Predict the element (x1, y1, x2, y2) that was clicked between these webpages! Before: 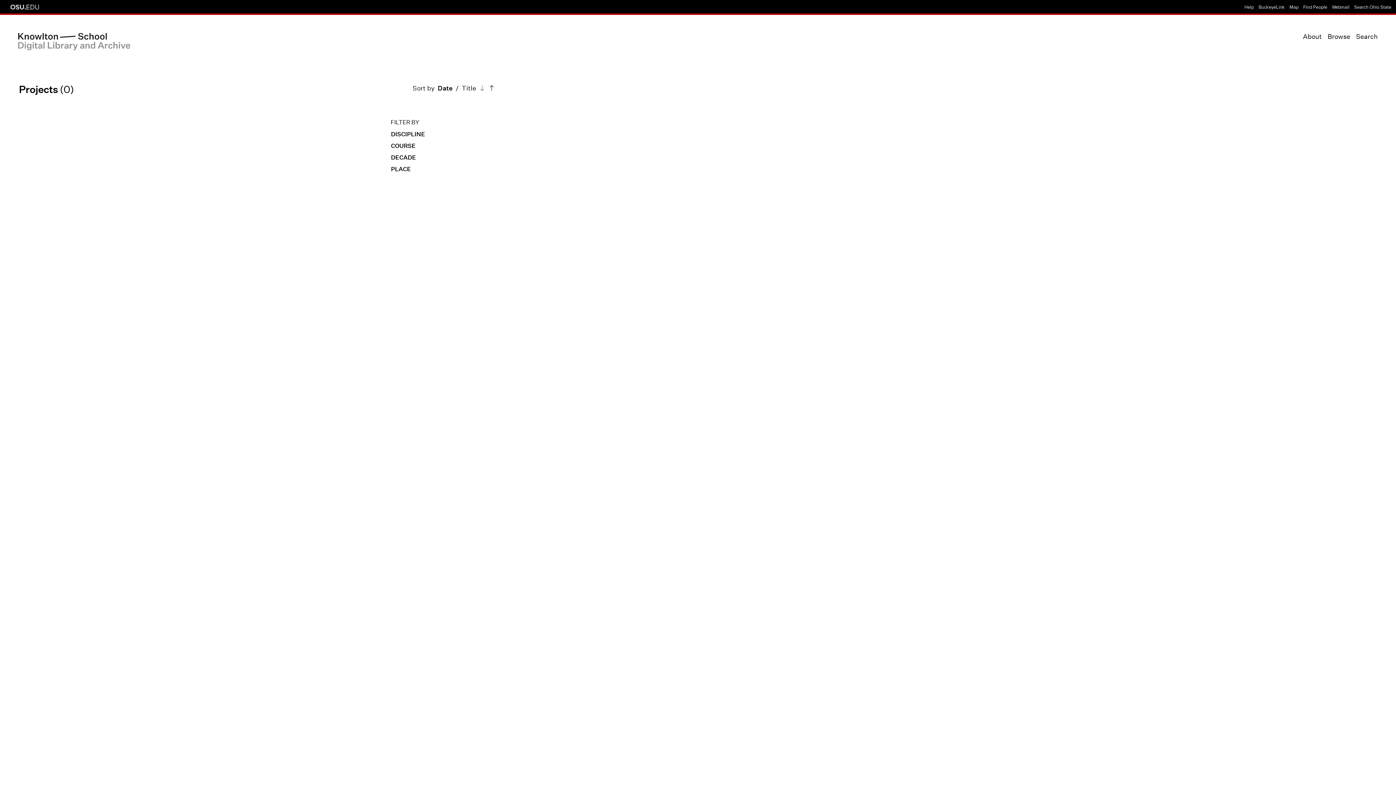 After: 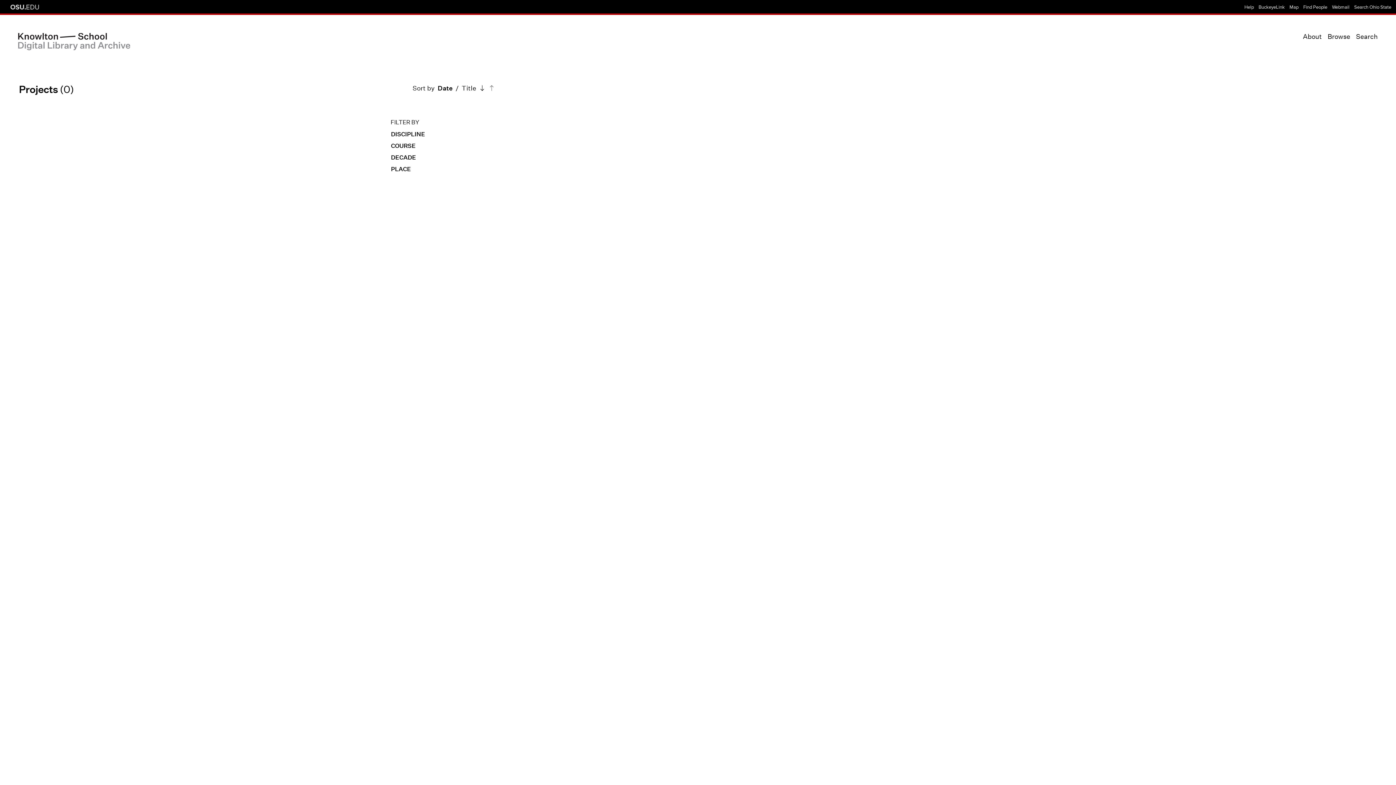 Action: label: direction ascending bbox: (479, 84, 485, 92)